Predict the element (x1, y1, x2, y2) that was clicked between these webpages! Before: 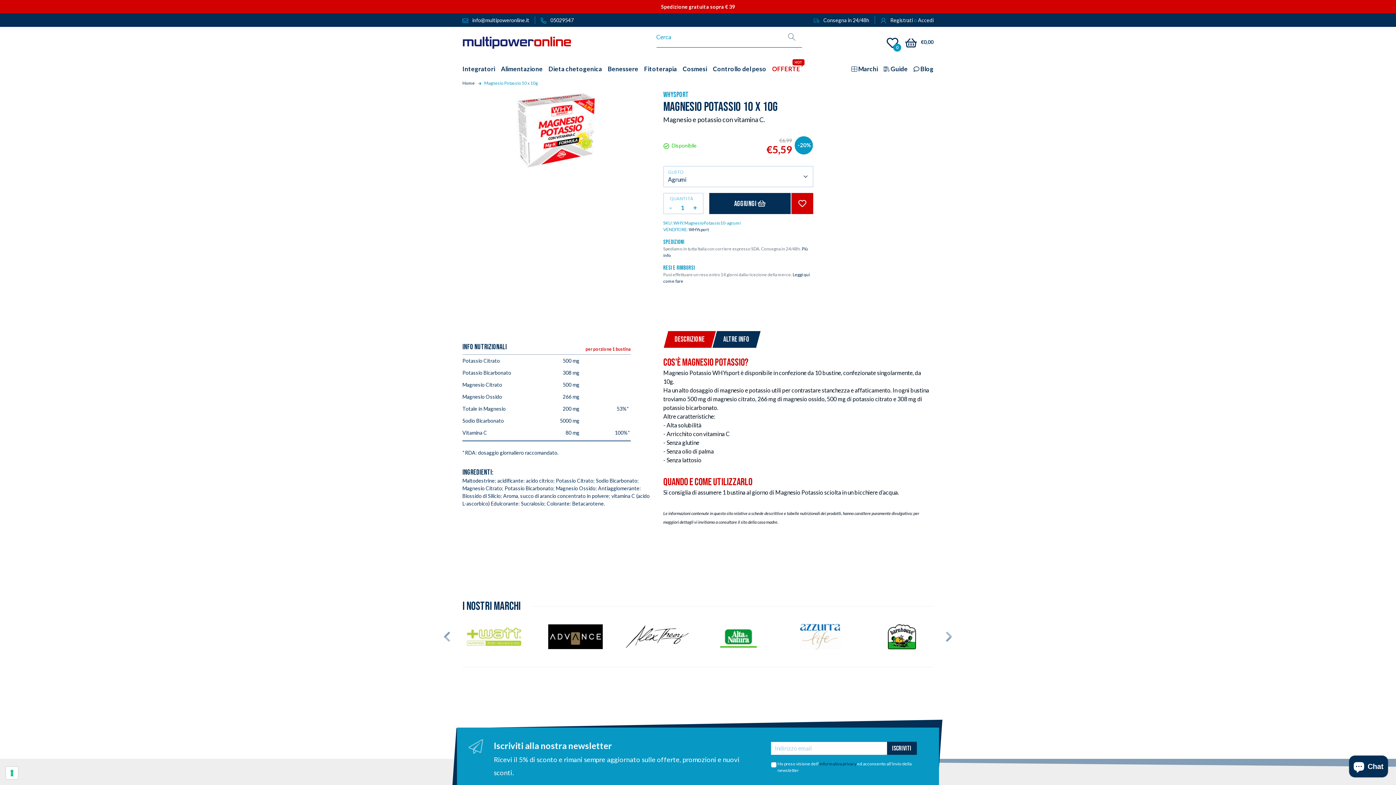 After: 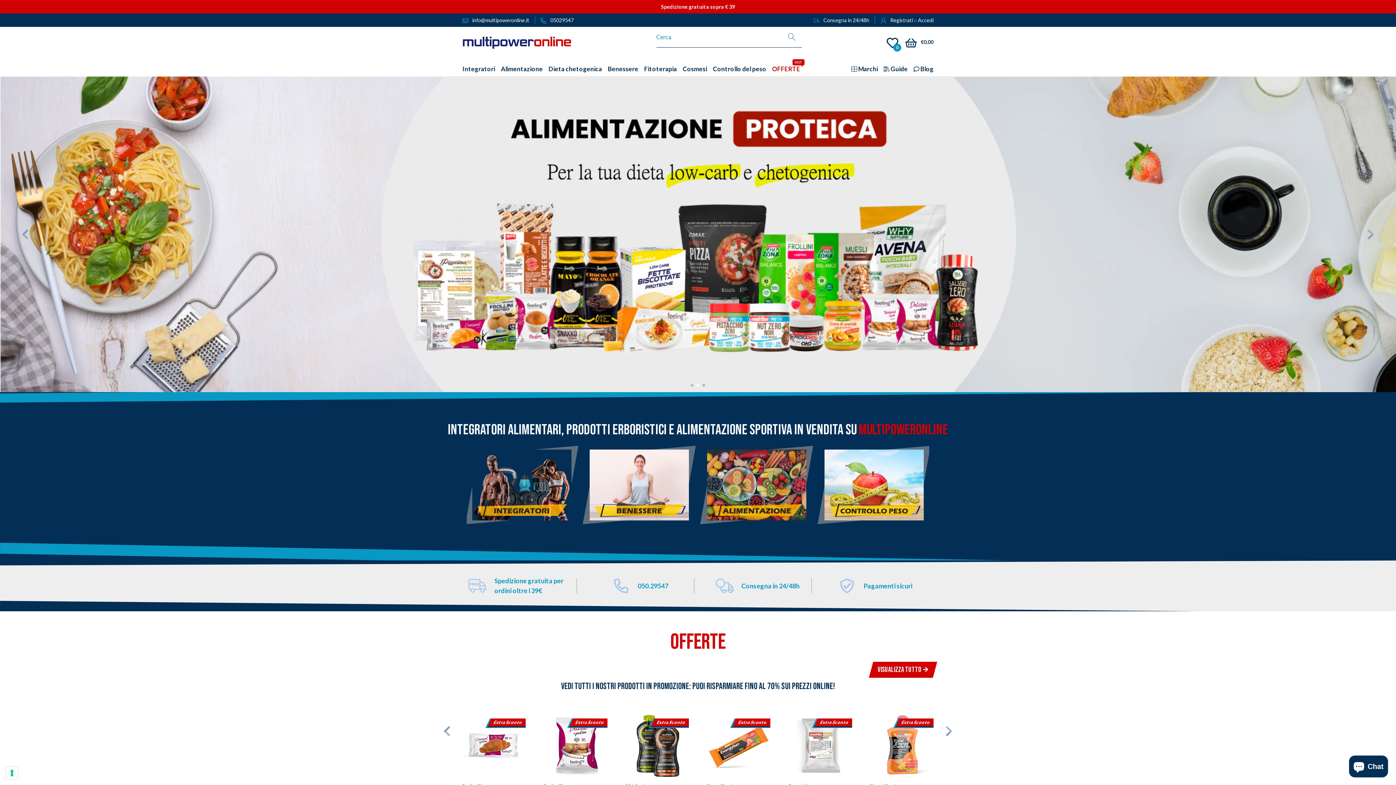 Action: bbox: (462, 80, 474, 85) label: Home